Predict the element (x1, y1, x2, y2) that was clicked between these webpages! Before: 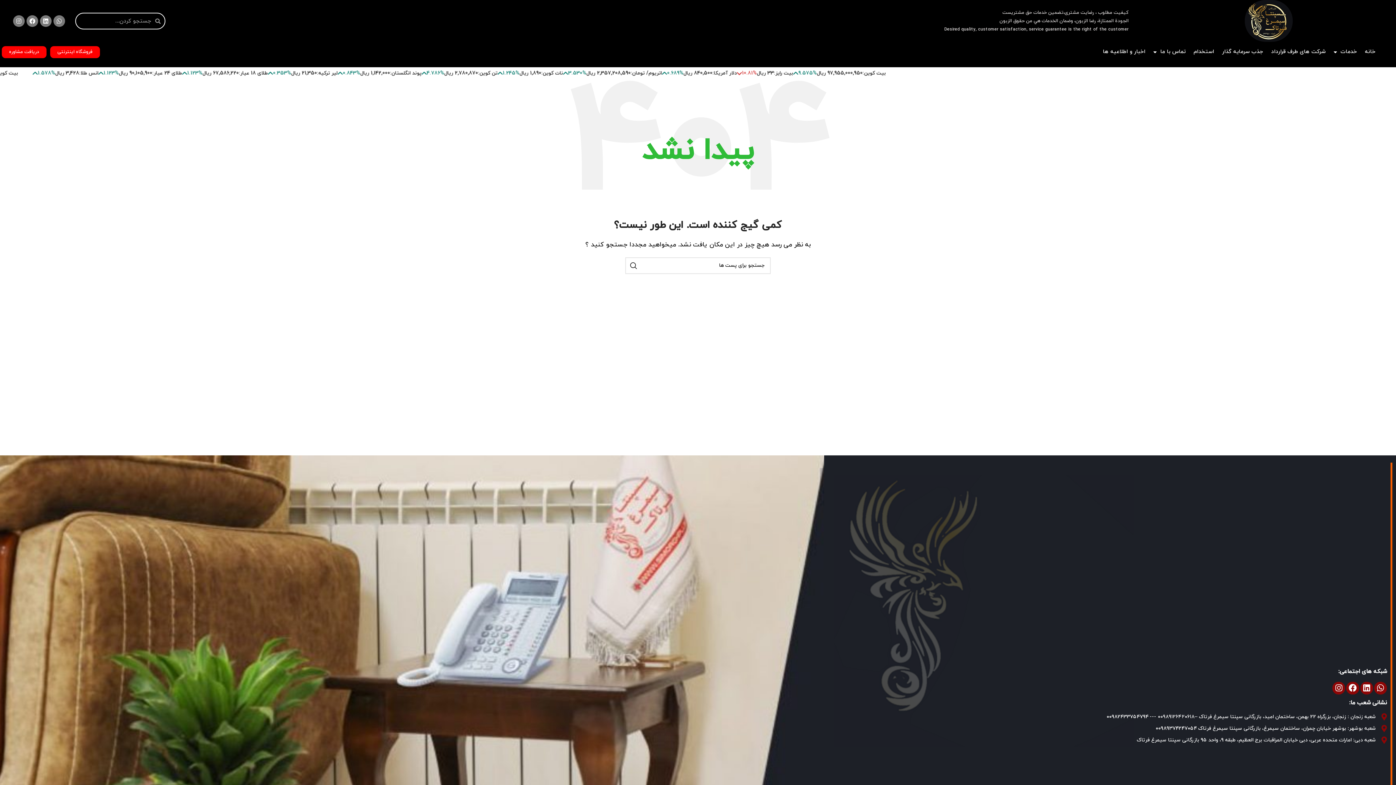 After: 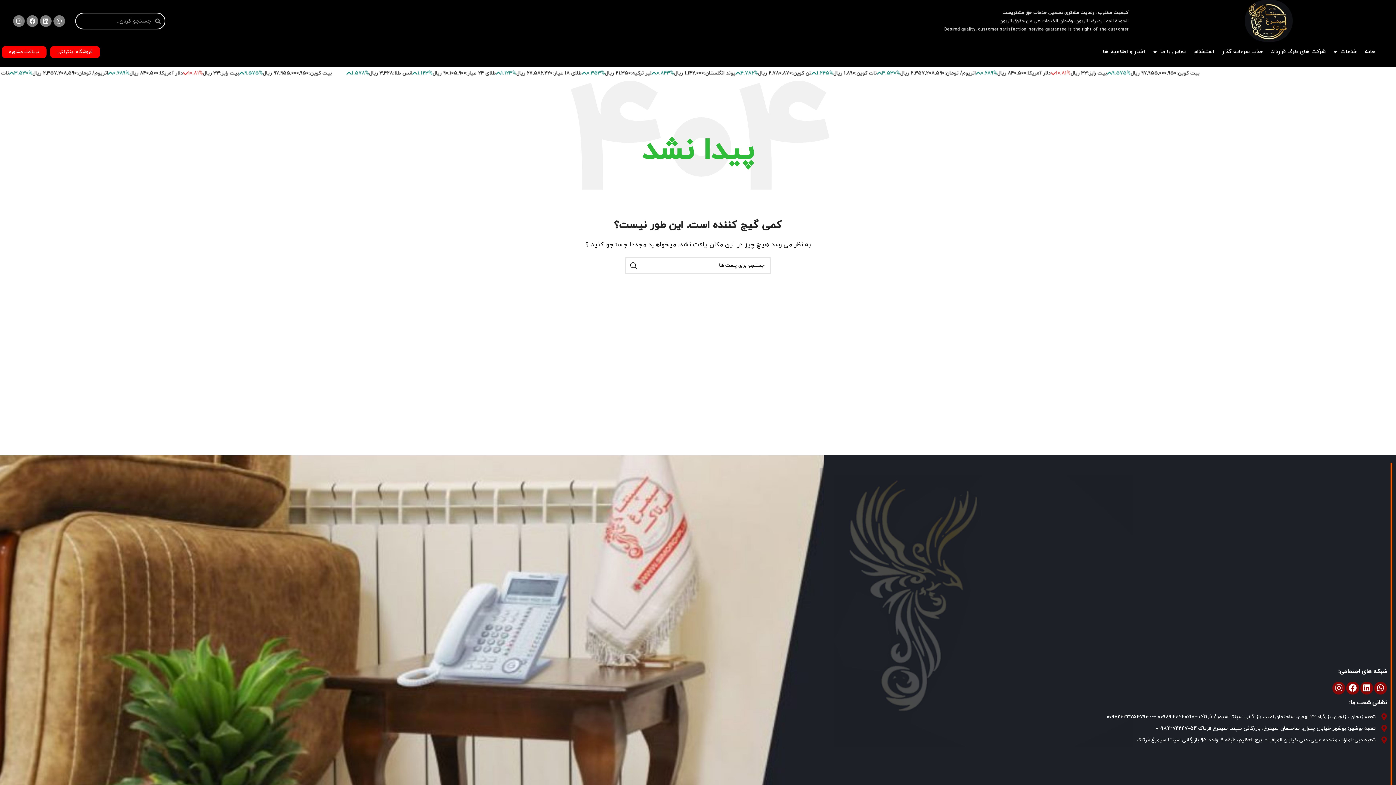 Action: bbox: (824, 713, 1387, 721) label: شعبه زنجان : زنجان، بزرگراه 22 بهمن، ساختمان امید، بازرگانی سپنتا سیمرغ فرتاک –۰۰۹۸۹۱۲۶۴۲۰۶۱۸ --- 00982433754794